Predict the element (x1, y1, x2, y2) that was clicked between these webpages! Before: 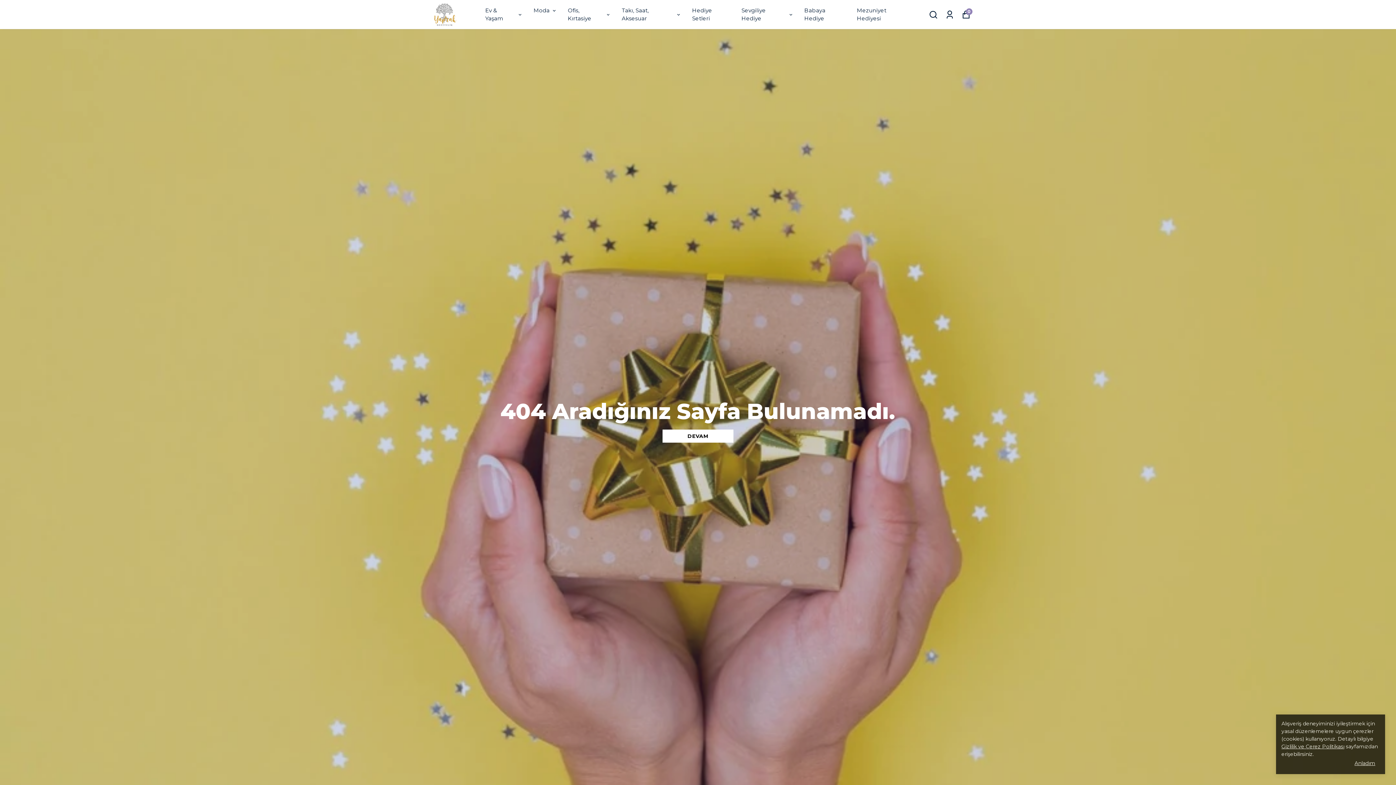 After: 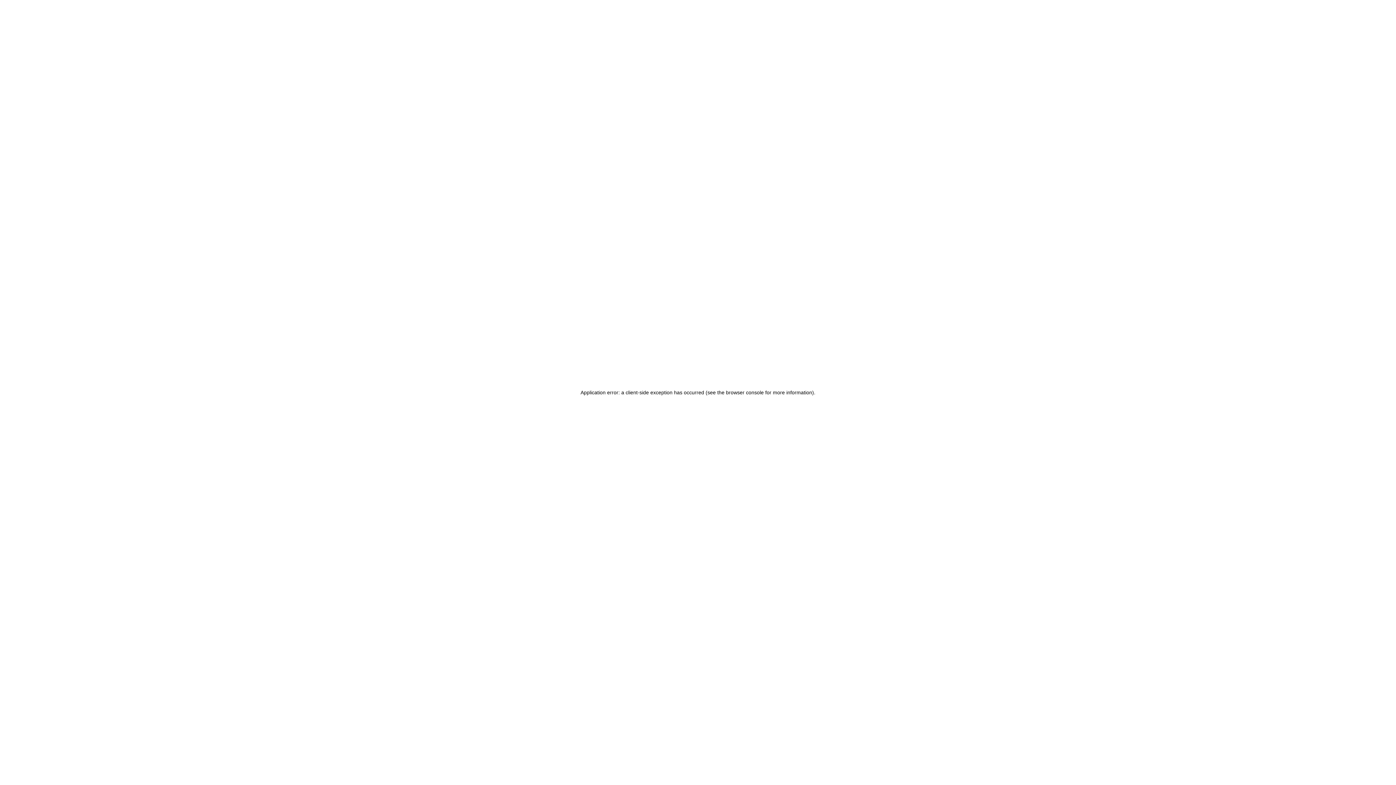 Action: label: Sevgiliye Hediye bbox: (741, 5, 793, 23)